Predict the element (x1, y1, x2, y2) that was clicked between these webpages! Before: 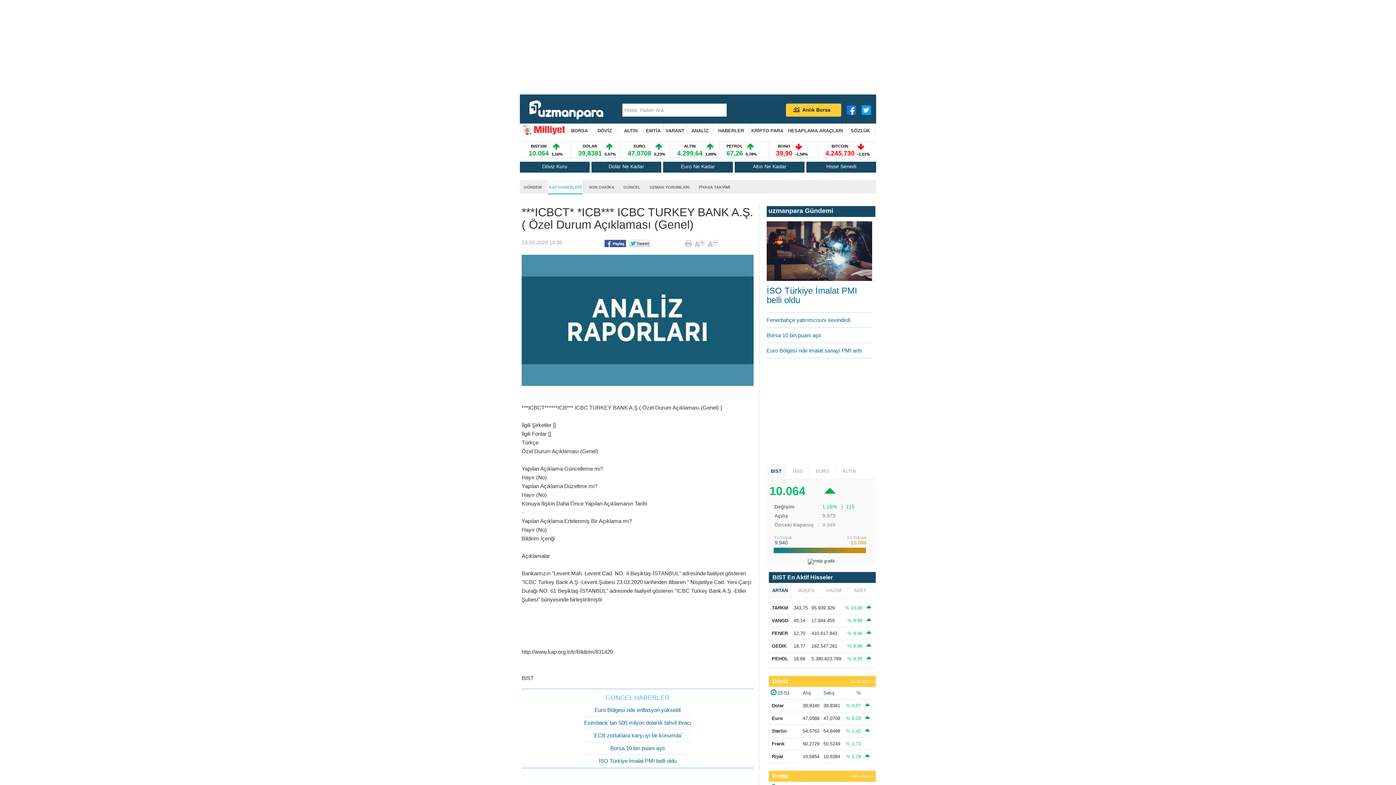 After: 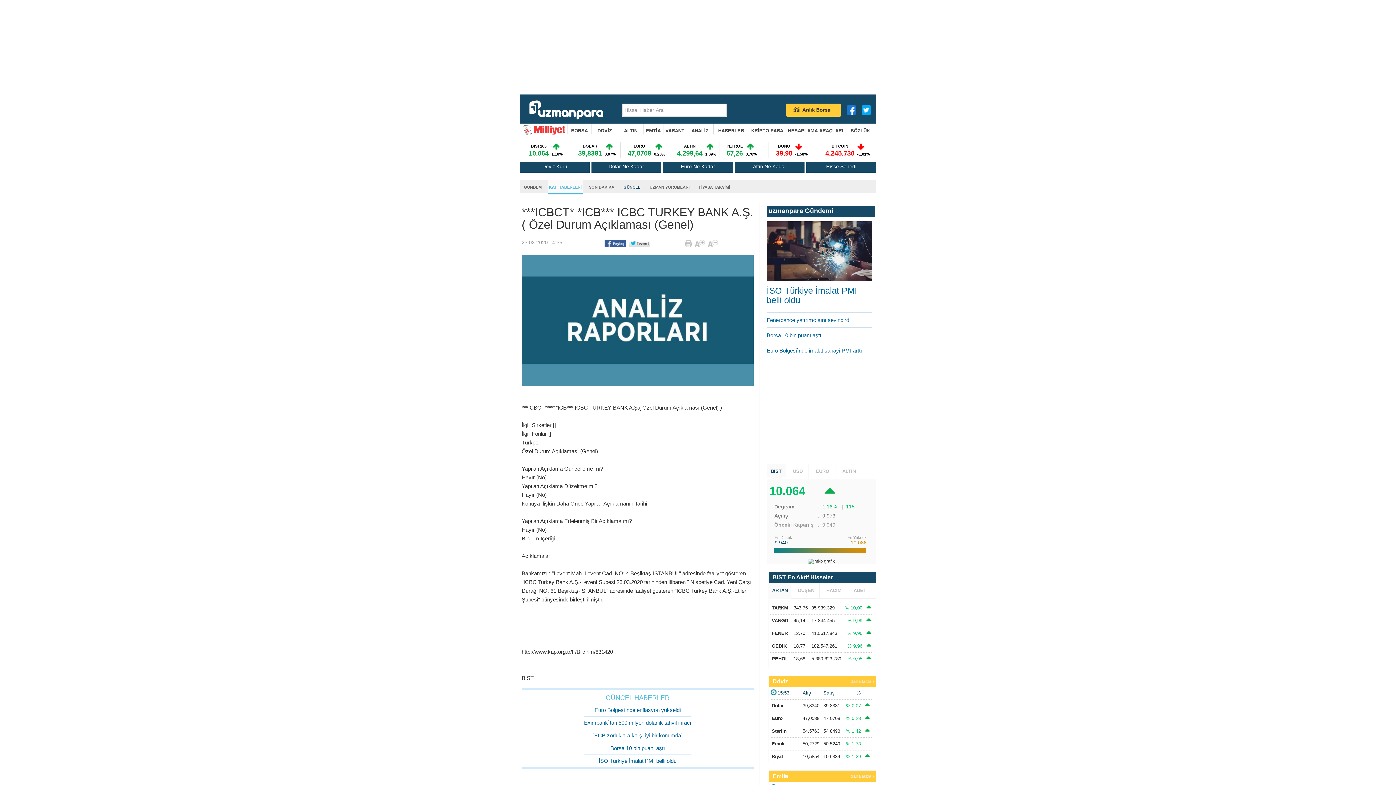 Action: label: GÜNCEL bbox: (620, 180, 643, 195)